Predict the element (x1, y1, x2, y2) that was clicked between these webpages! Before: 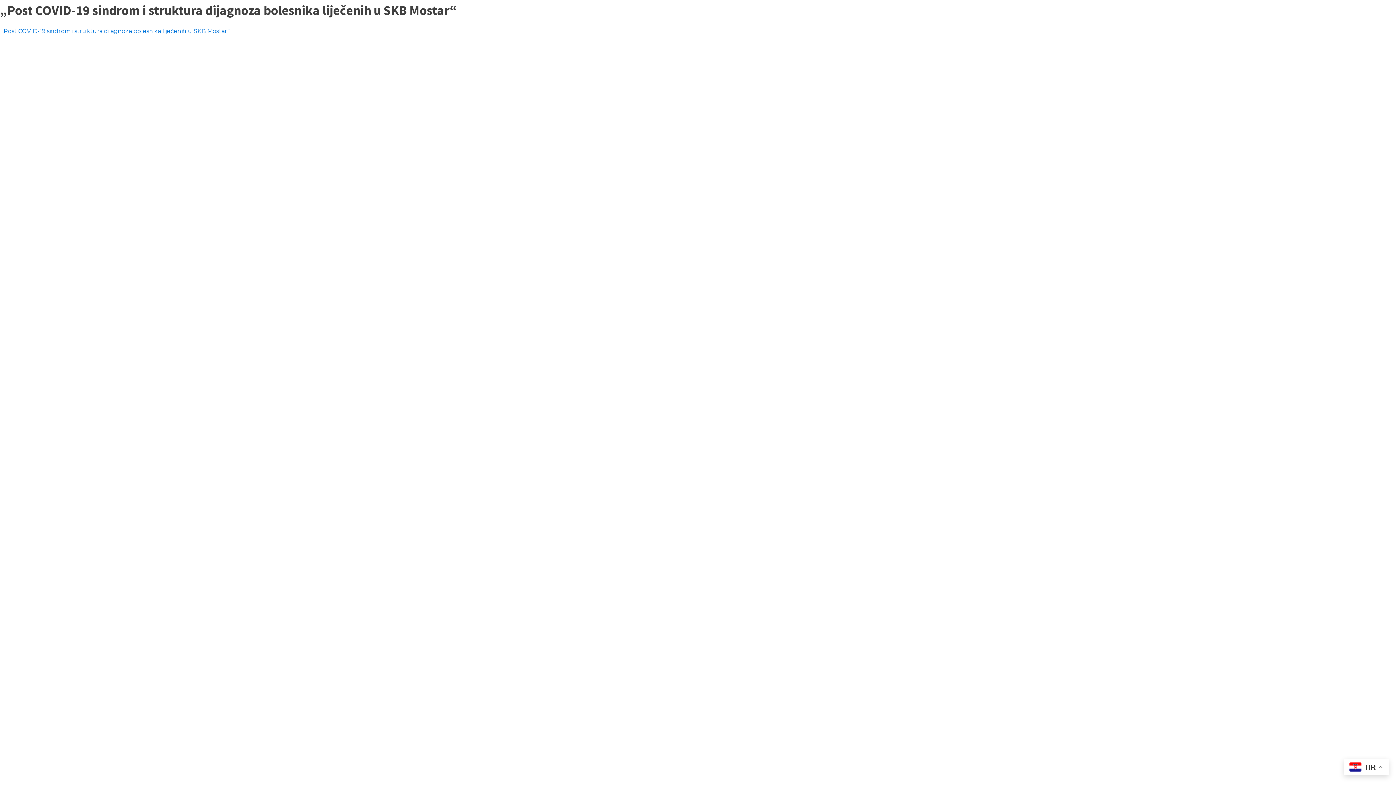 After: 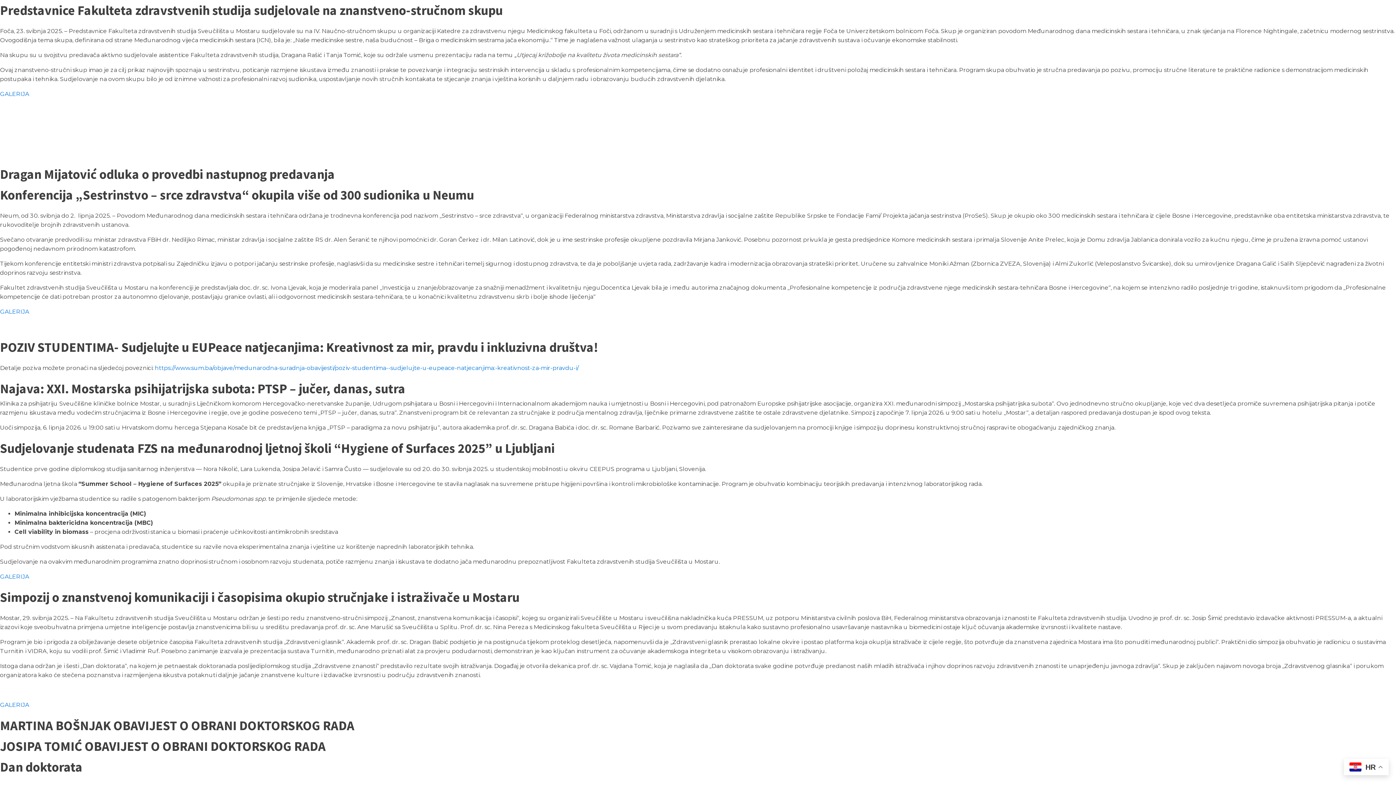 Action: bbox: (0, 27, 229, 34) label:  „Post COVID-19 sindrom i struktura dijagnoza bolesnika liječenih u SKB Mostar“